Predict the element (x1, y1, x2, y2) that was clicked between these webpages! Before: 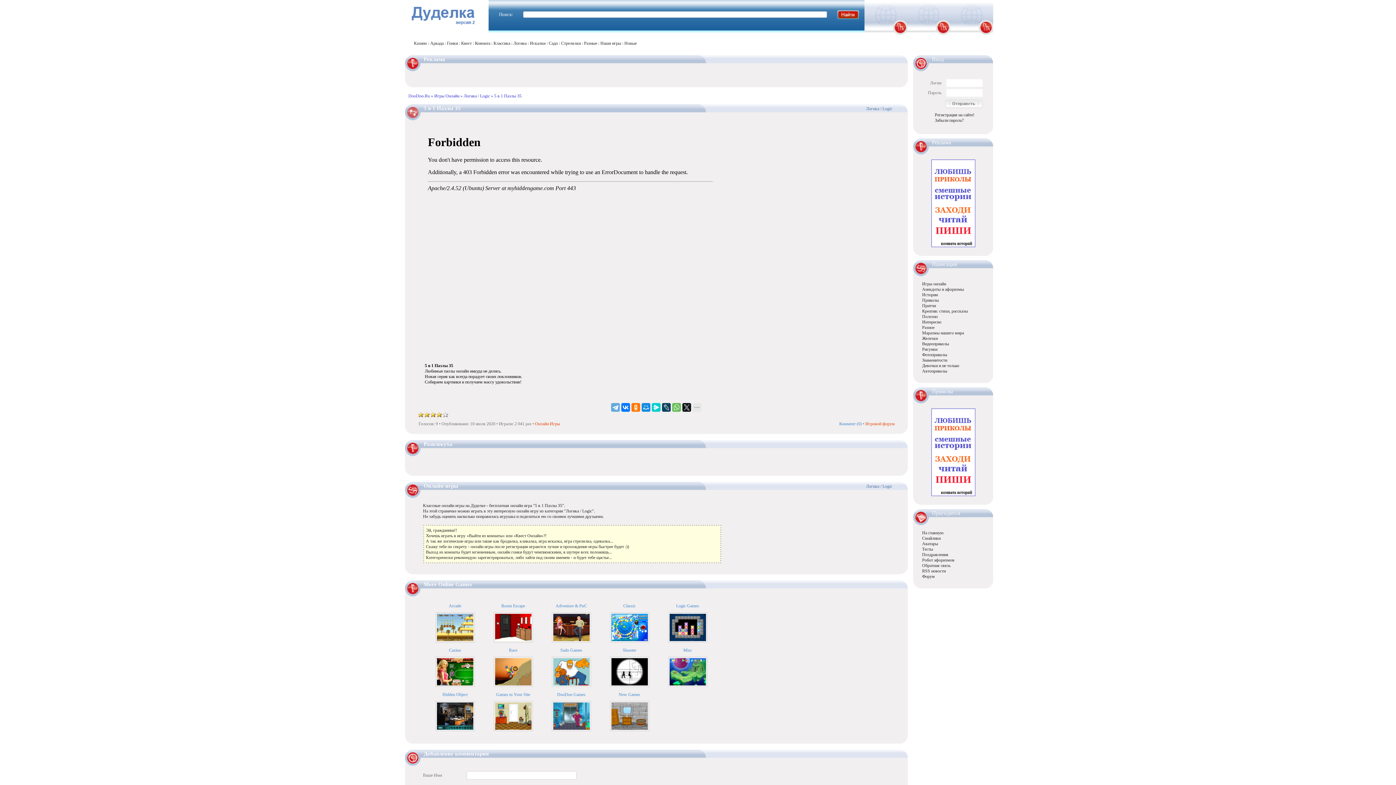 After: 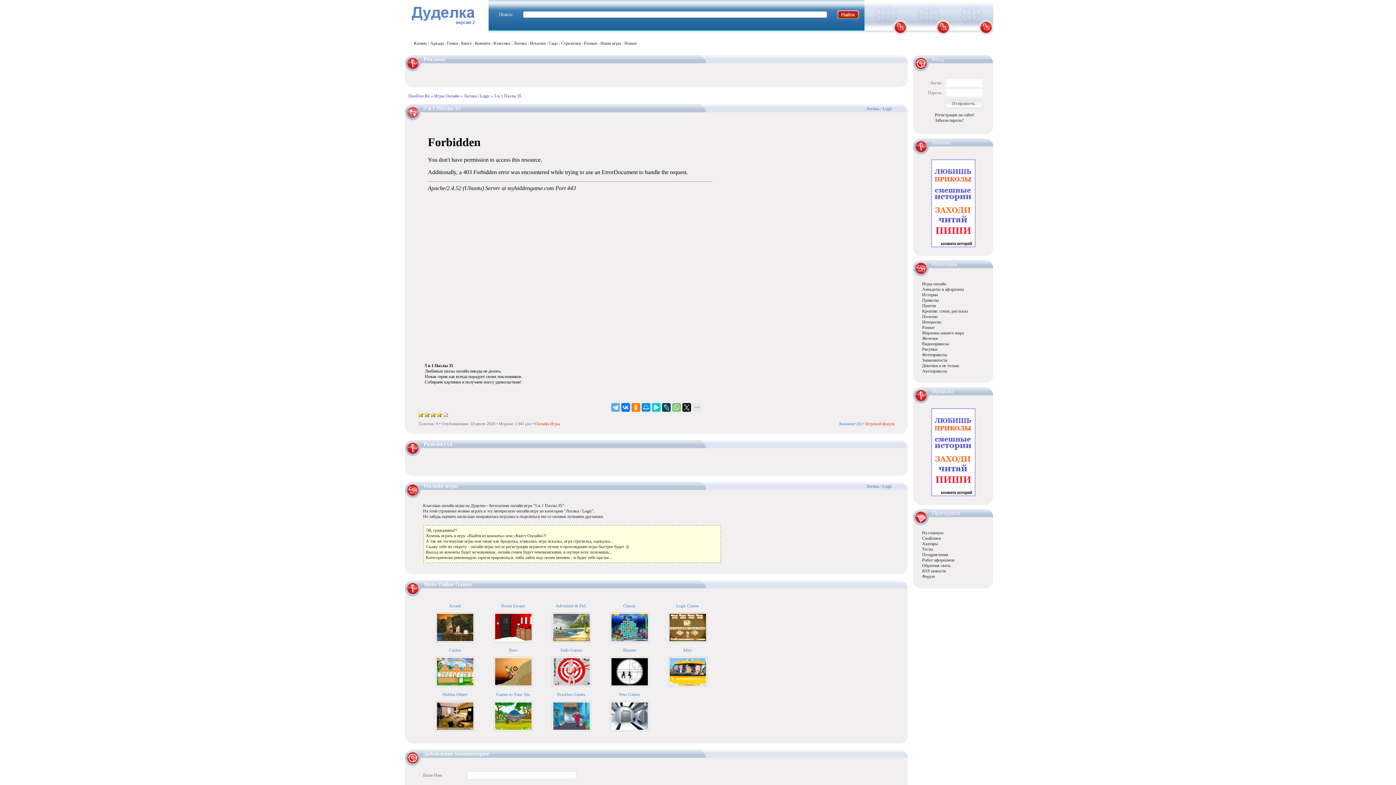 Action: bbox: (672, 403, 681, 412)